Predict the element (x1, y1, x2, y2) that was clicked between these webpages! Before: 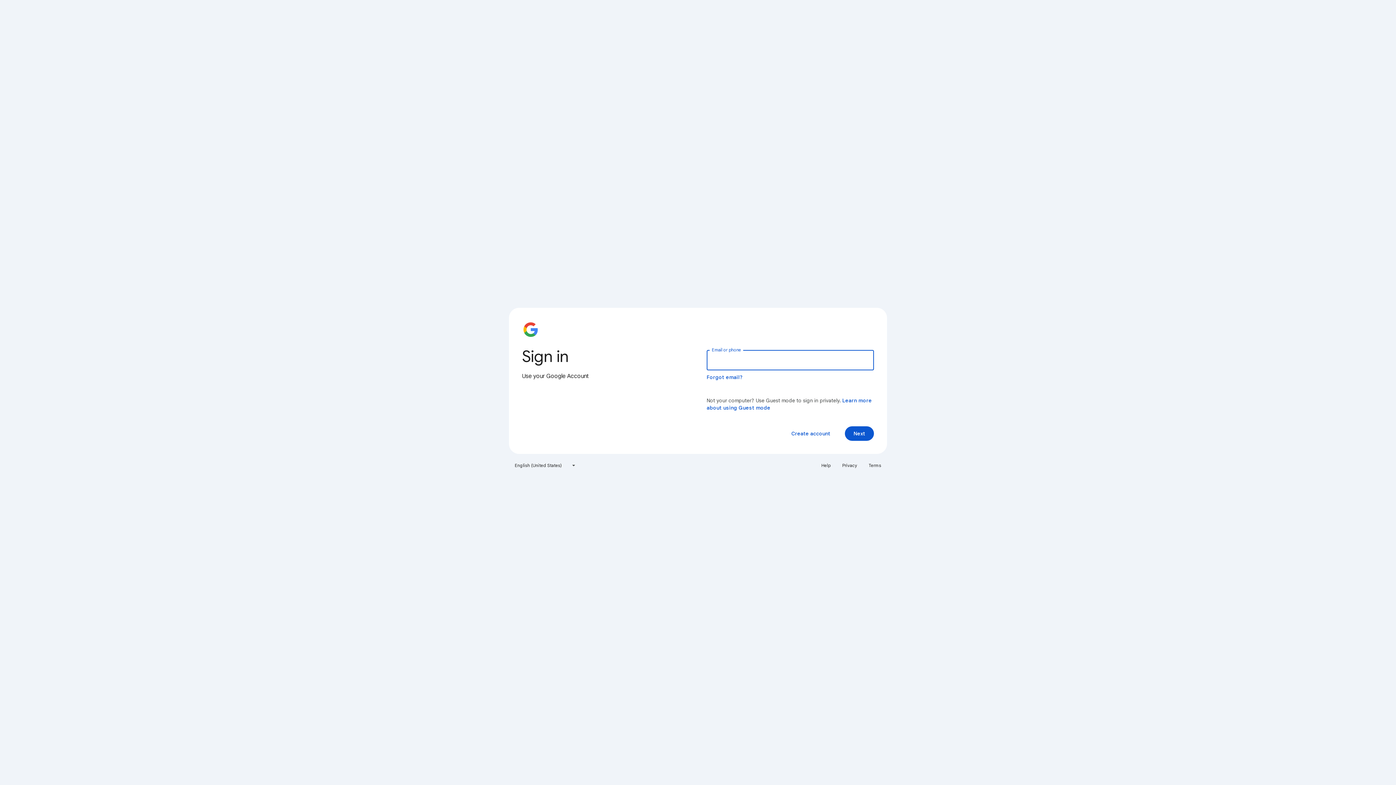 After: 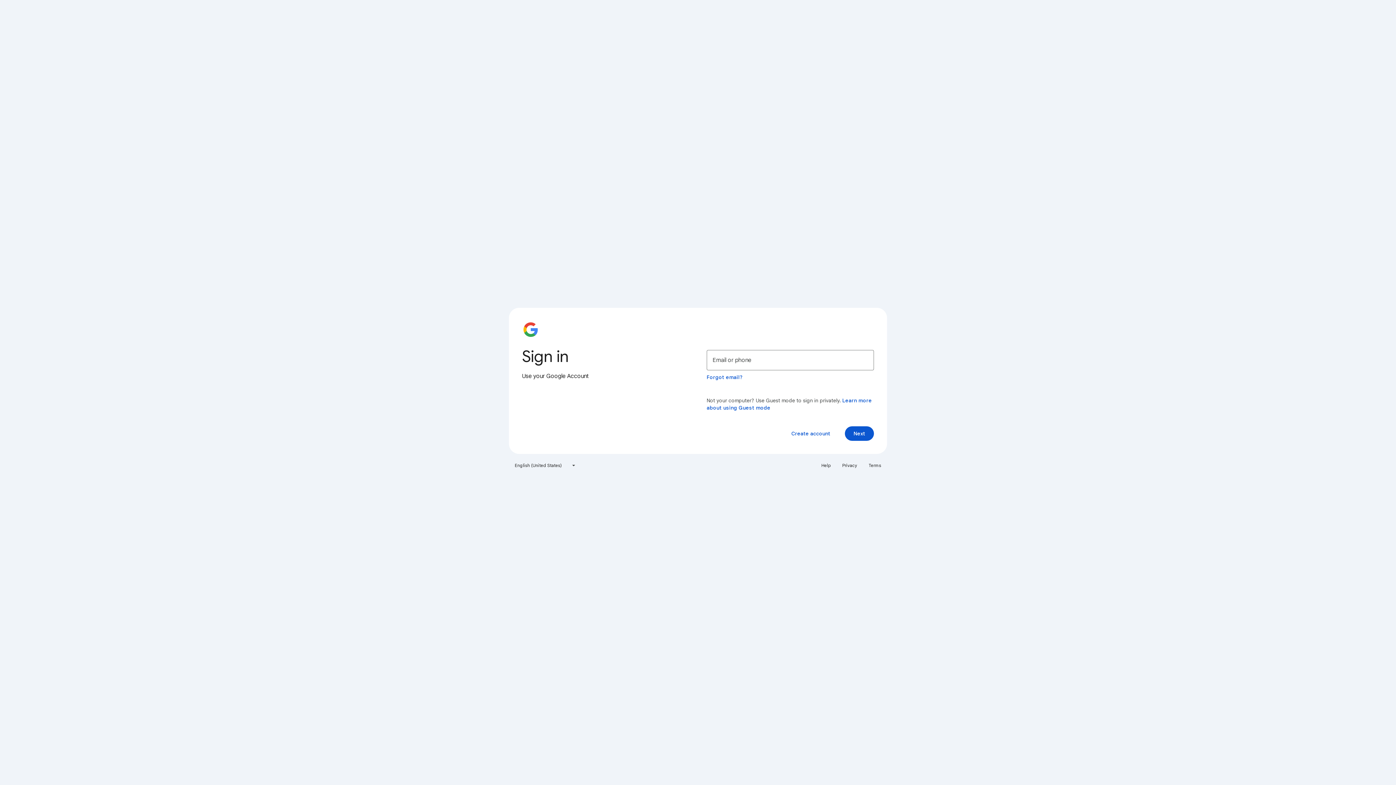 Action: label: Privacy bbox: (838, 460, 861, 471)